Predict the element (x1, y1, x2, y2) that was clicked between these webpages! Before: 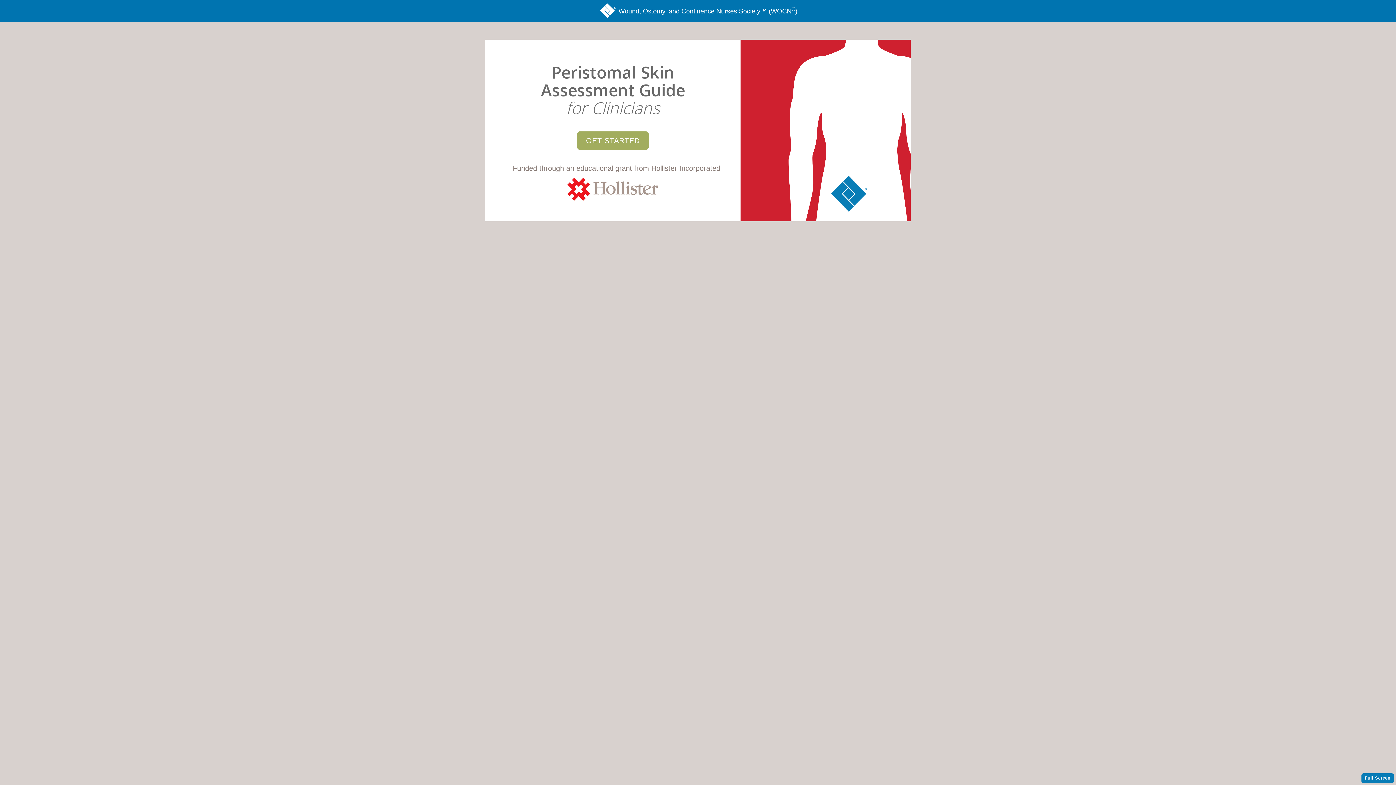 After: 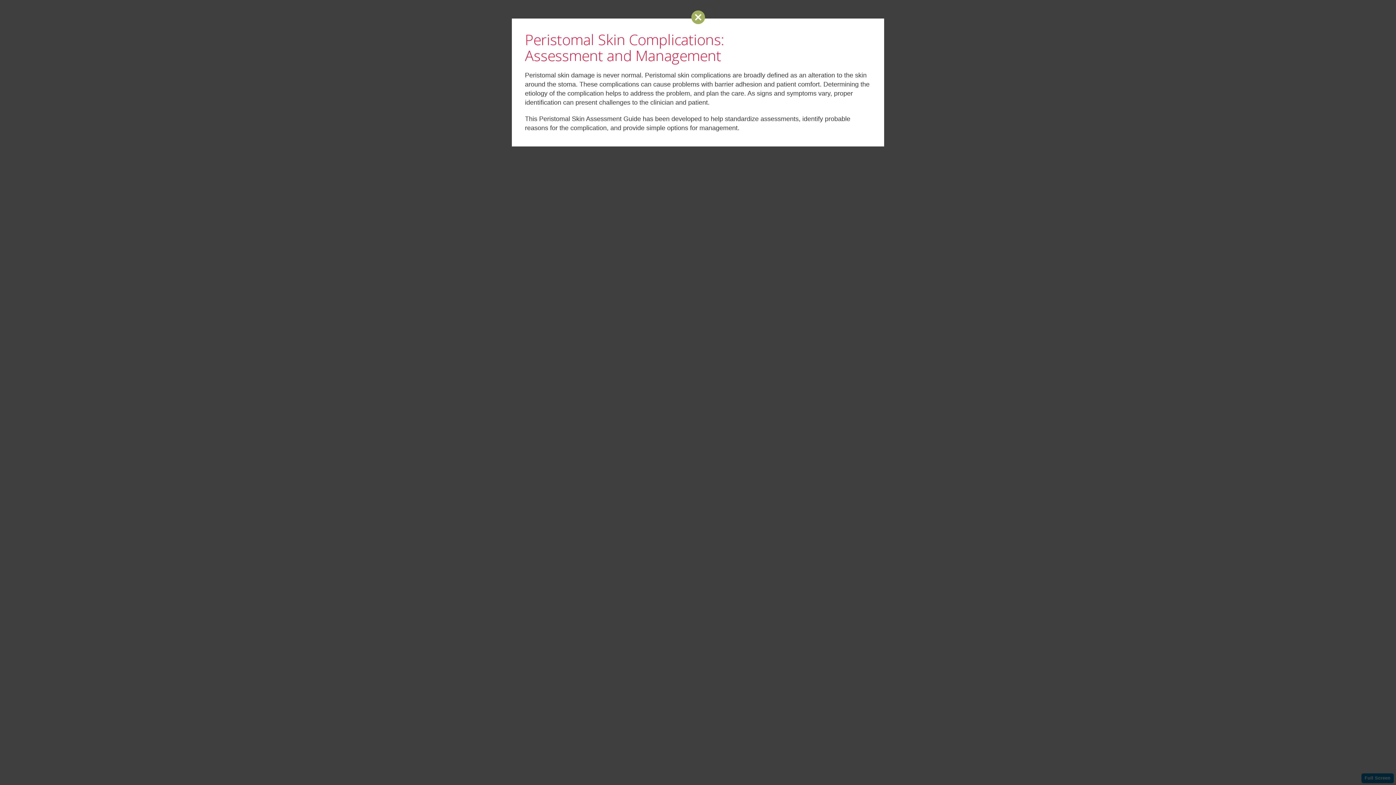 Action: label: GET STARTED bbox: (577, 131, 649, 150)